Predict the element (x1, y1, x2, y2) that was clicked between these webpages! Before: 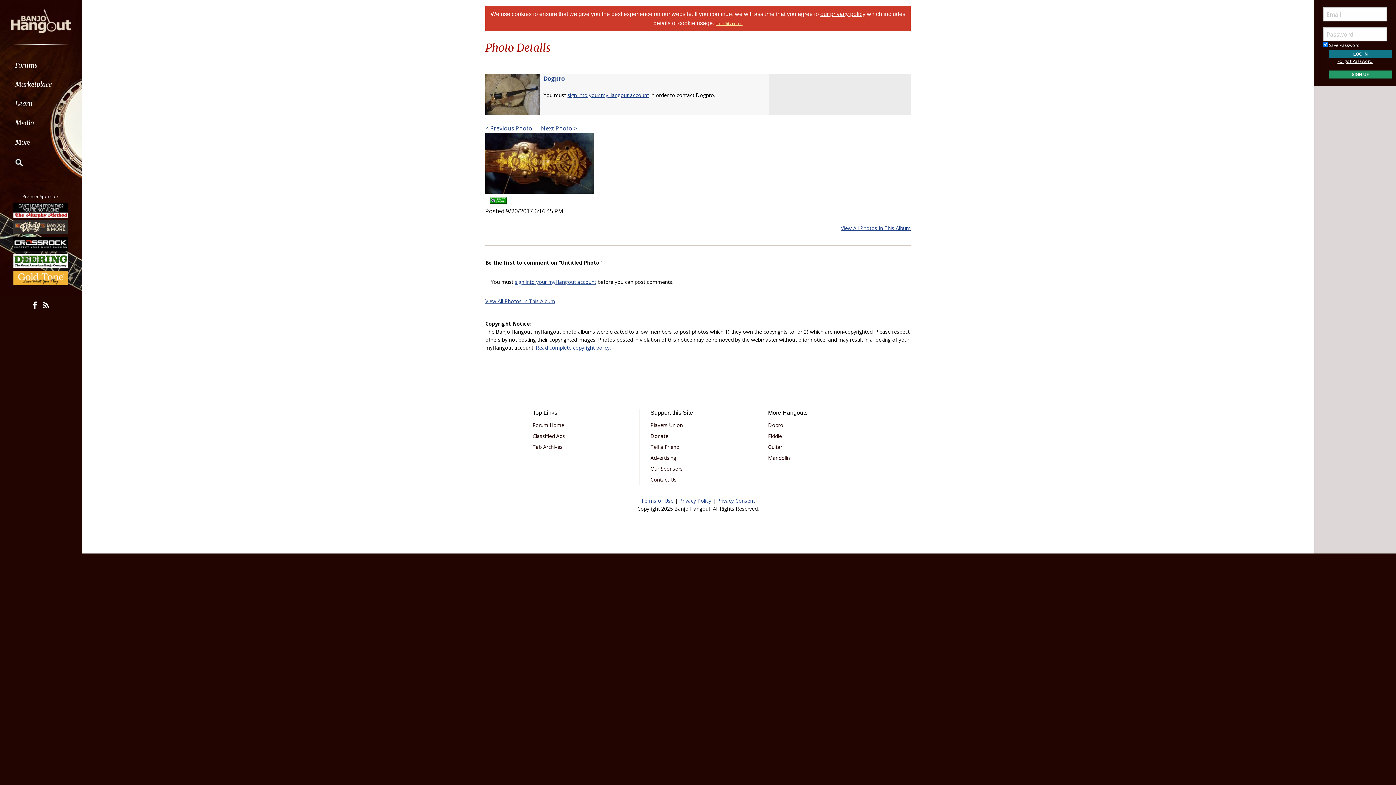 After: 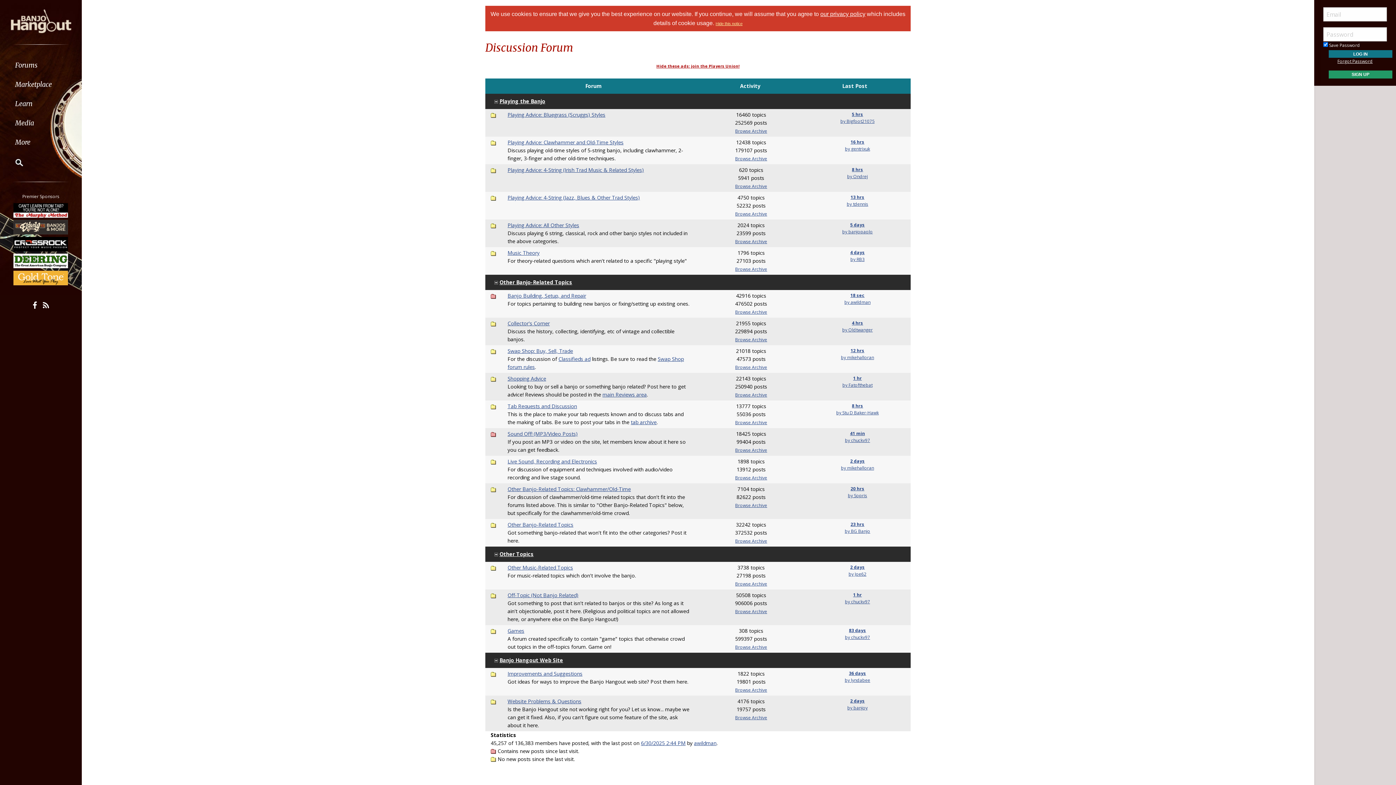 Action: label: Forums bbox: (0, 55, 81, 74)